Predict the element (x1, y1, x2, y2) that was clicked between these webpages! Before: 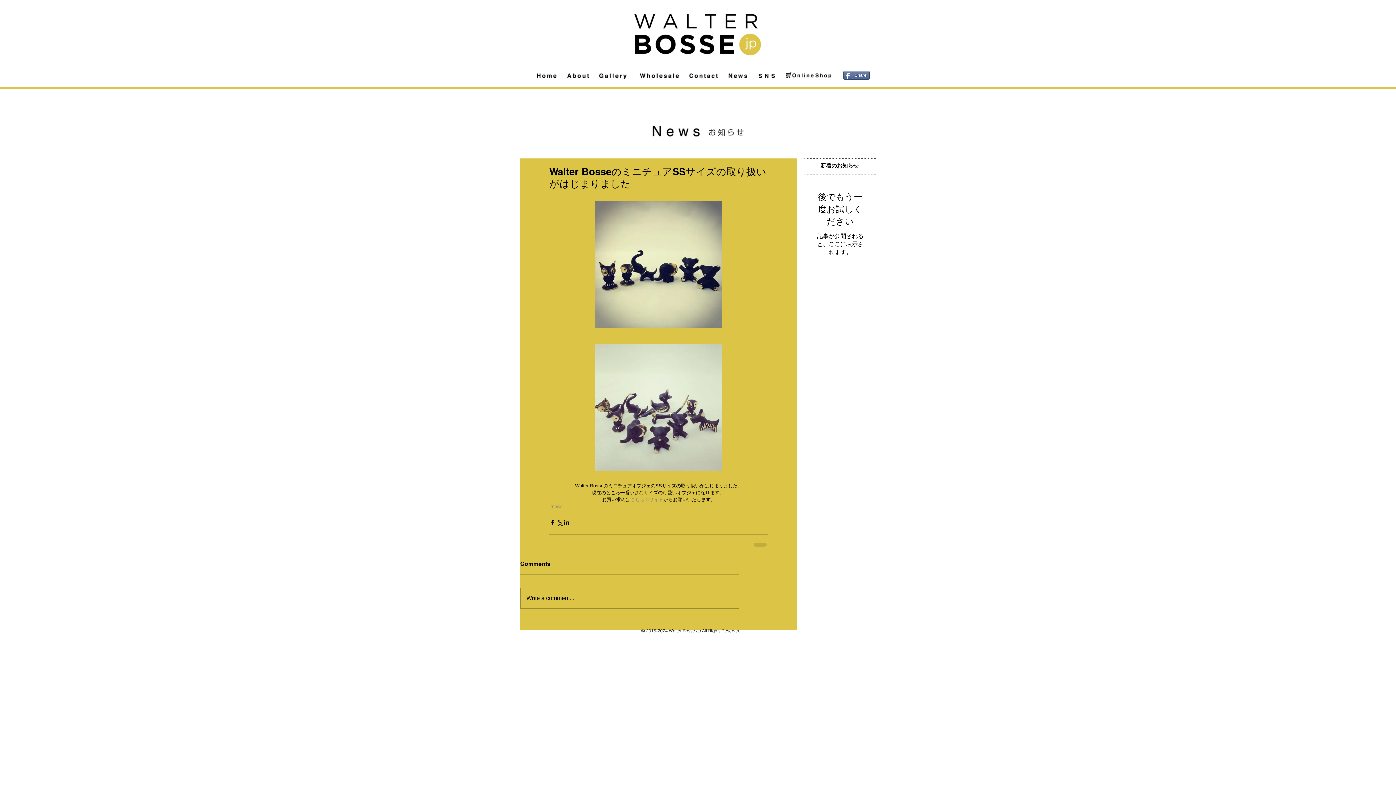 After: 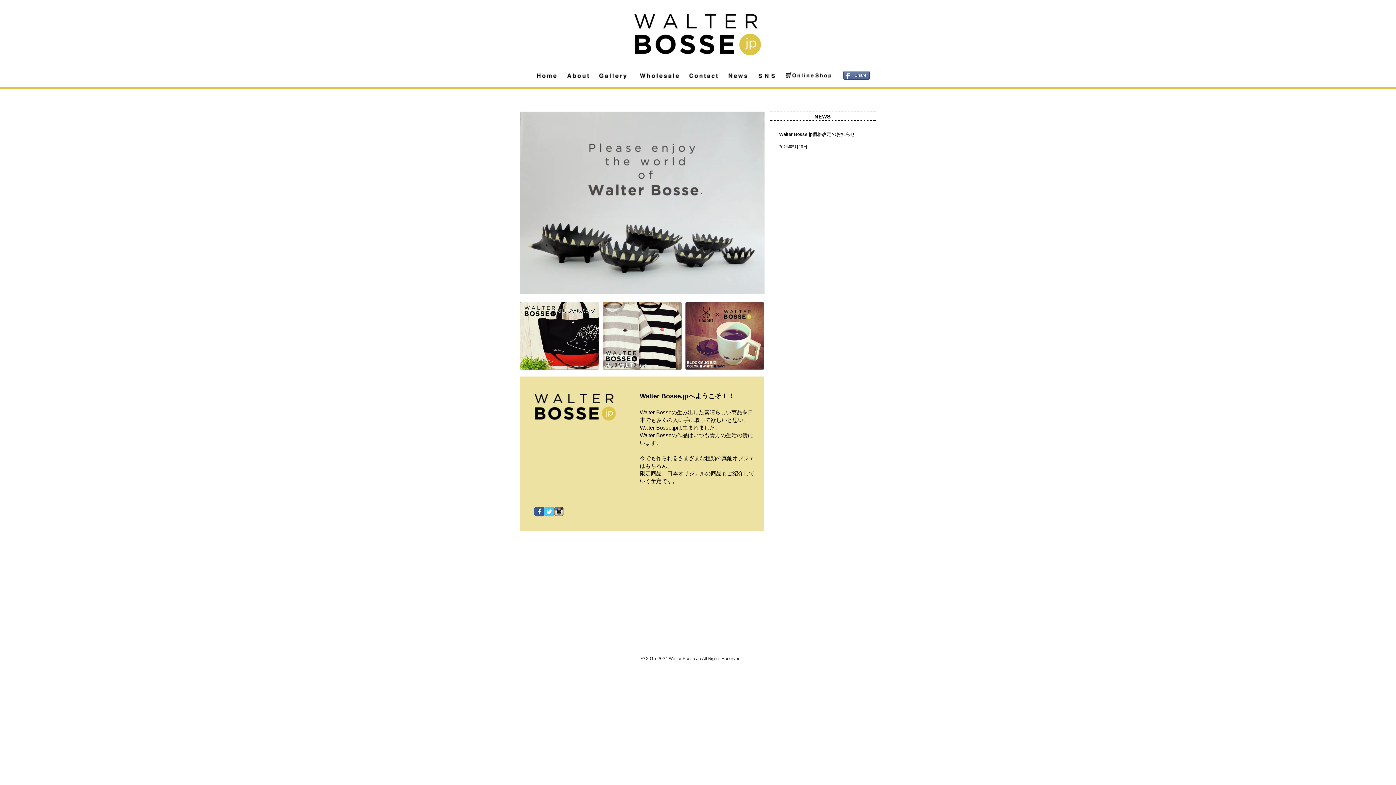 Action: bbox: (536, 72, 557, 78)